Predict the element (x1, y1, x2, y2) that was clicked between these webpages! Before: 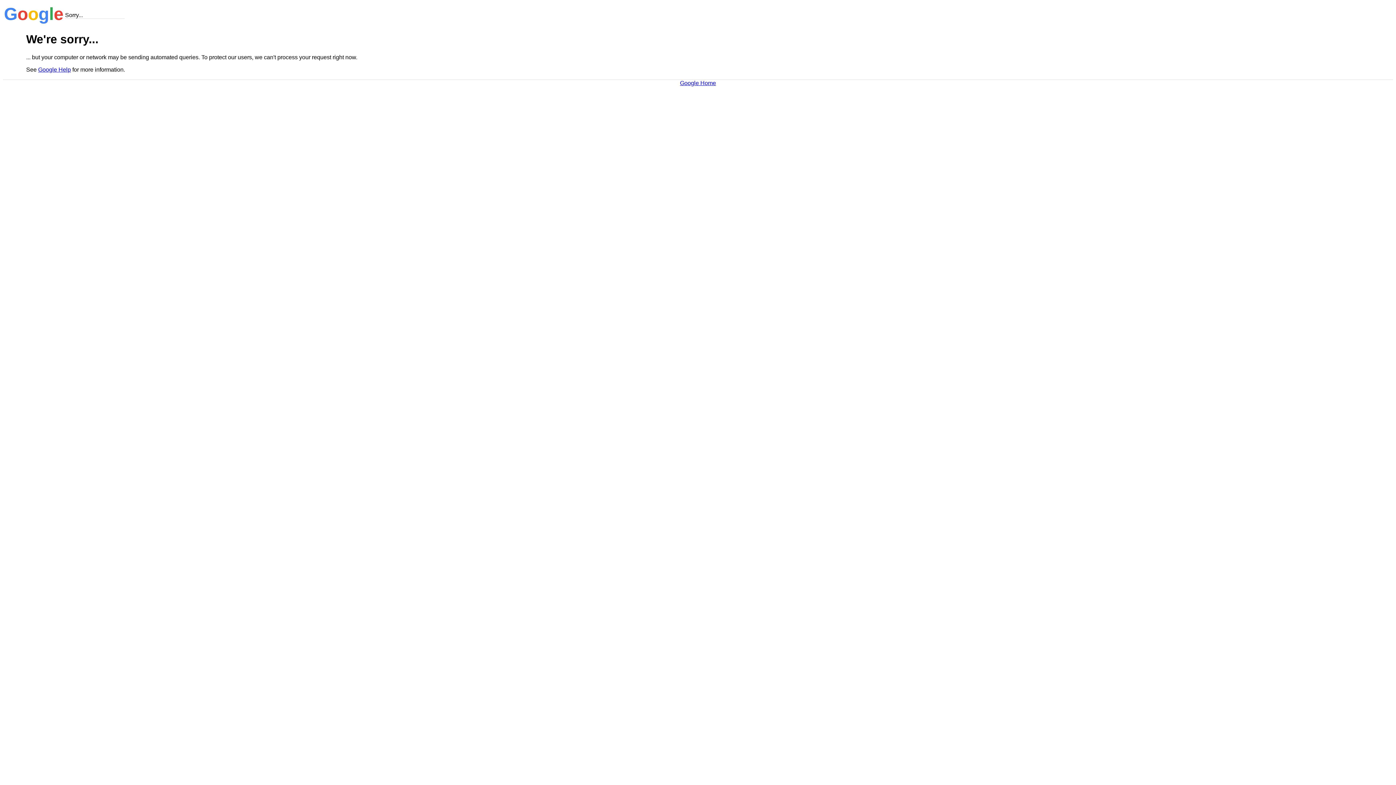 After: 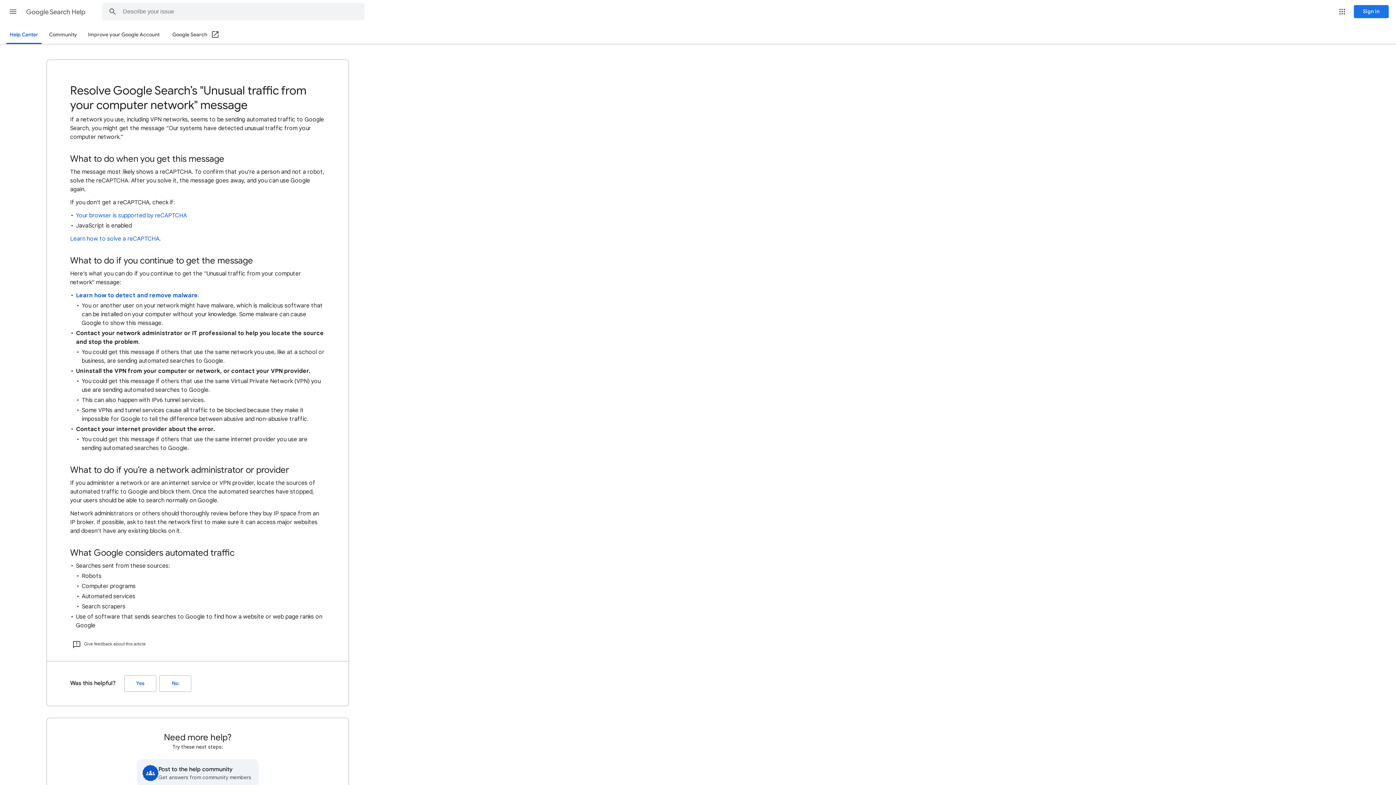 Action: label: Google Help bbox: (38, 66, 70, 72)